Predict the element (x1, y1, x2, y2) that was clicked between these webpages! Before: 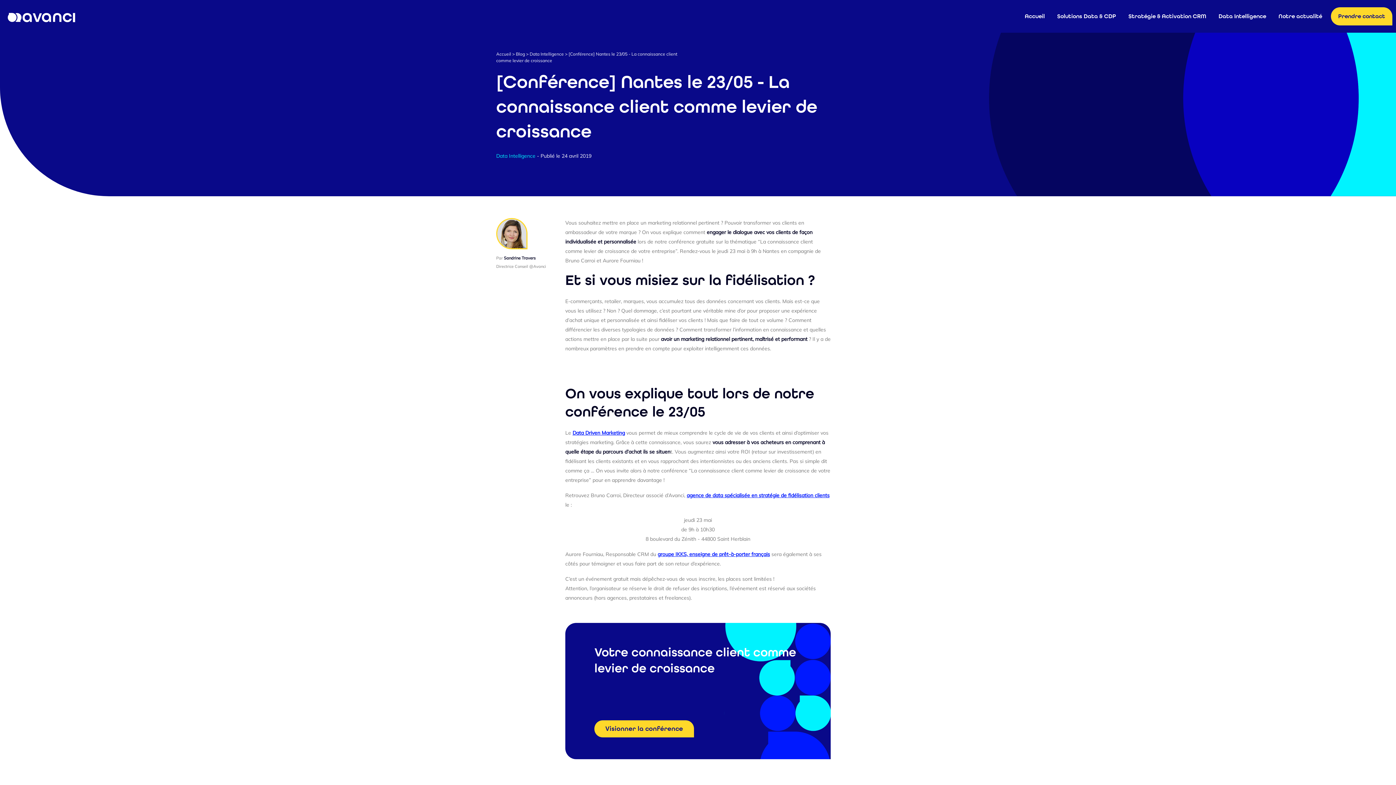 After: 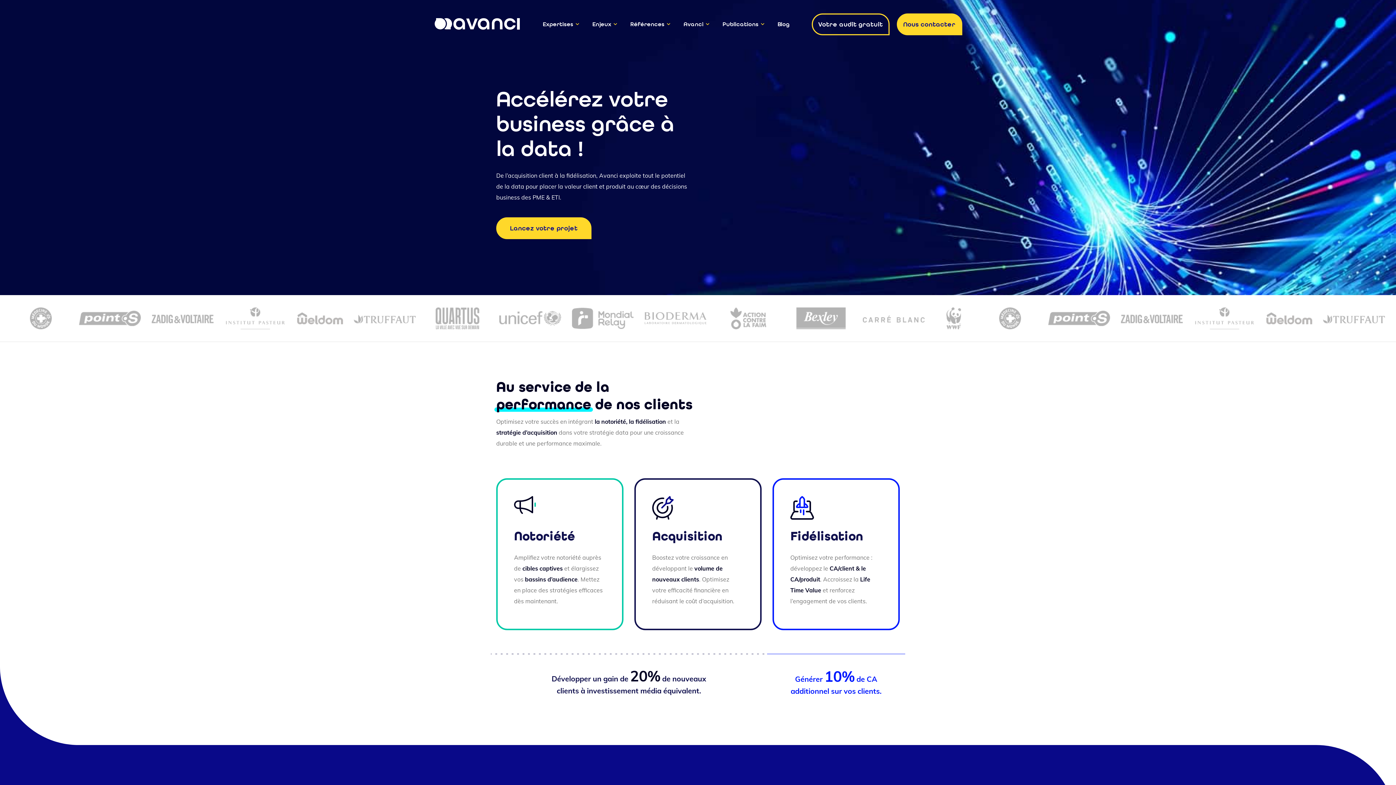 Action: label: Accueil bbox: (496, 51, 511, 56)